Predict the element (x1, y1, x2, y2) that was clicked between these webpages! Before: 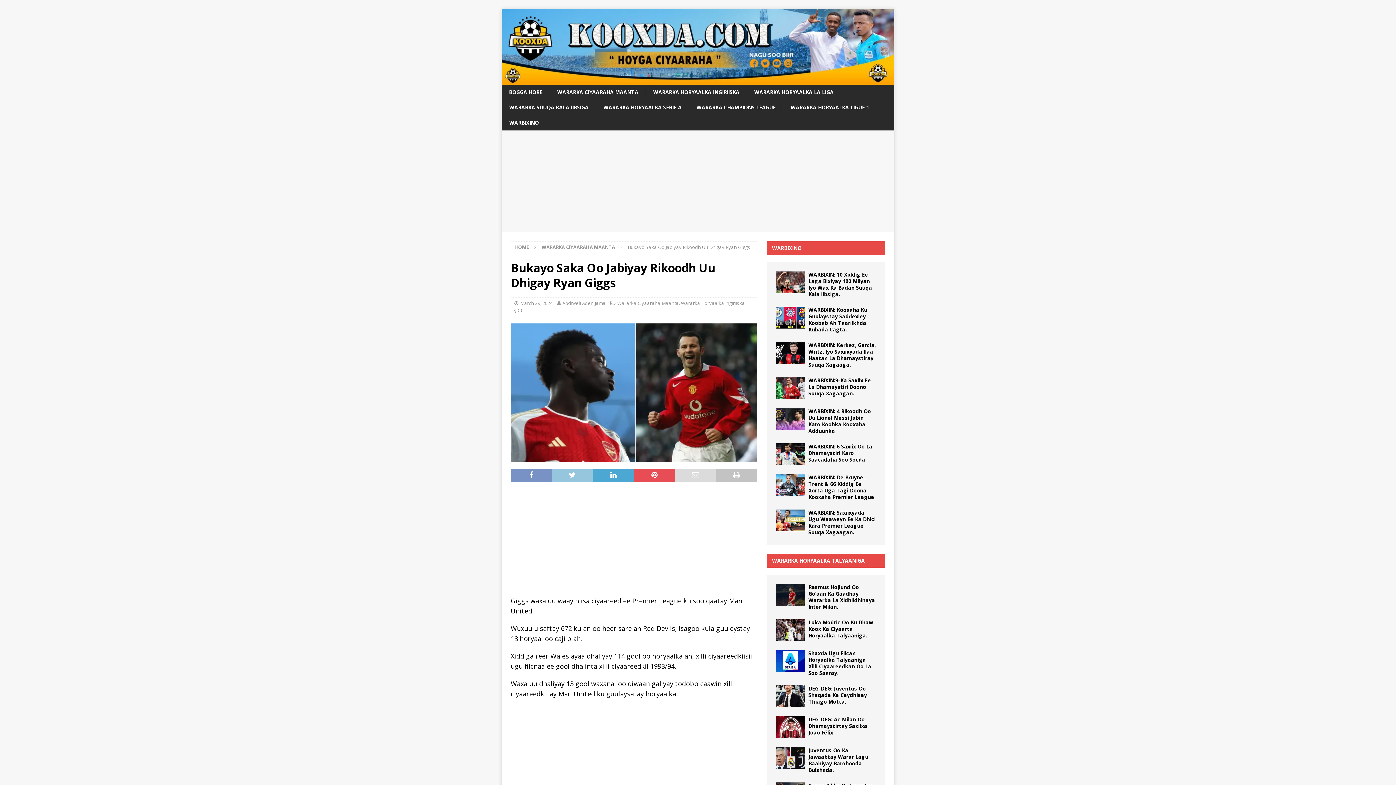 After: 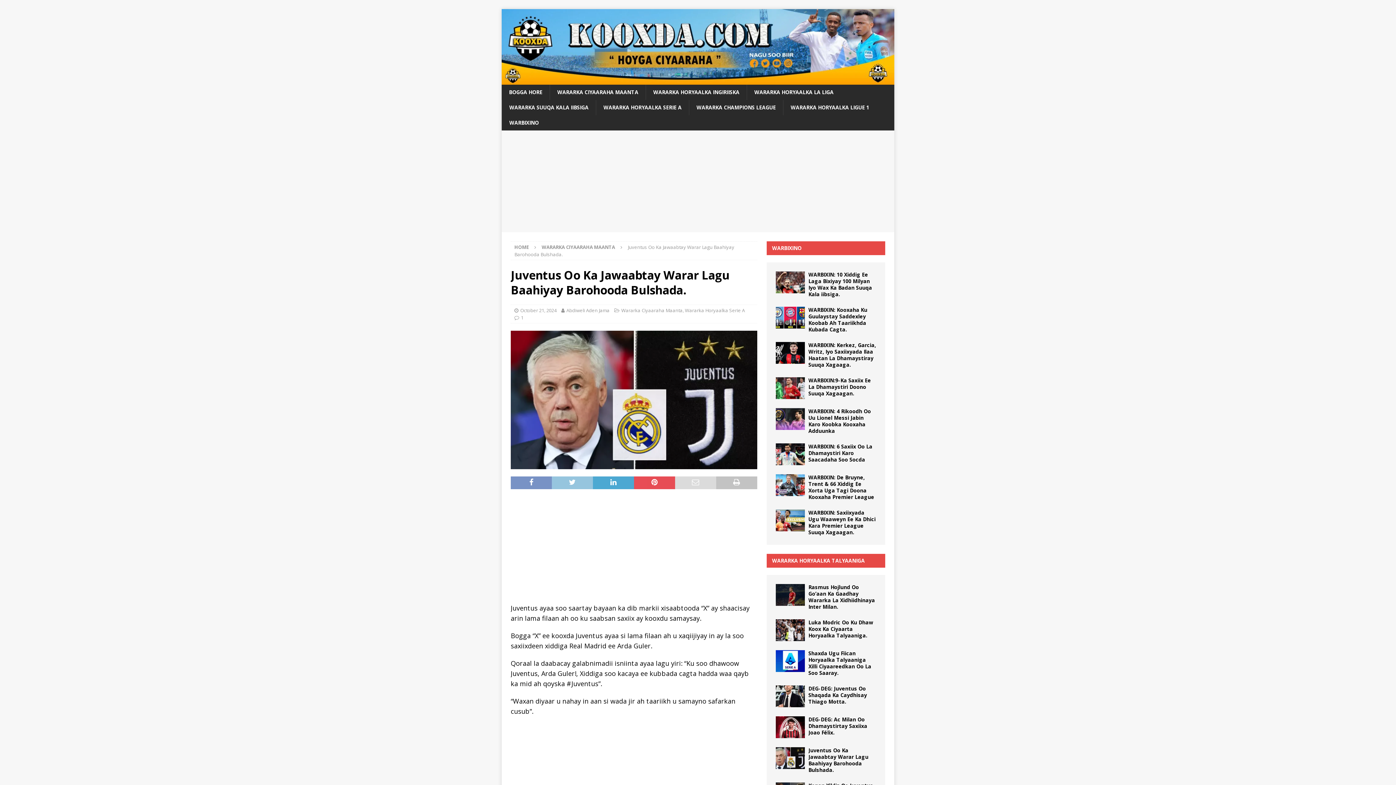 Action: bbox: (808, 747, 868, 773) label: Juventus Oo Ka Jawaabtay Warar Lagu Baahiyay Barohooda Bulshada.